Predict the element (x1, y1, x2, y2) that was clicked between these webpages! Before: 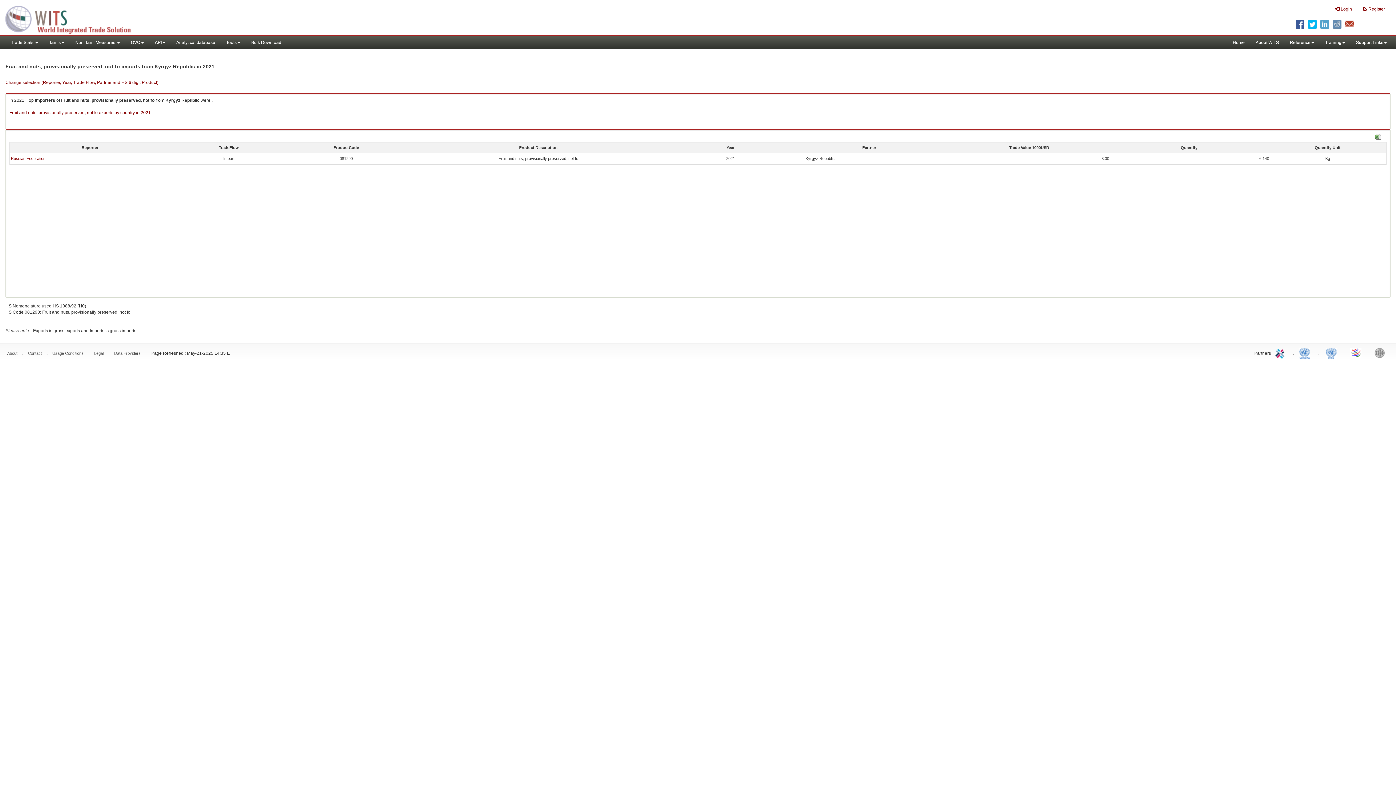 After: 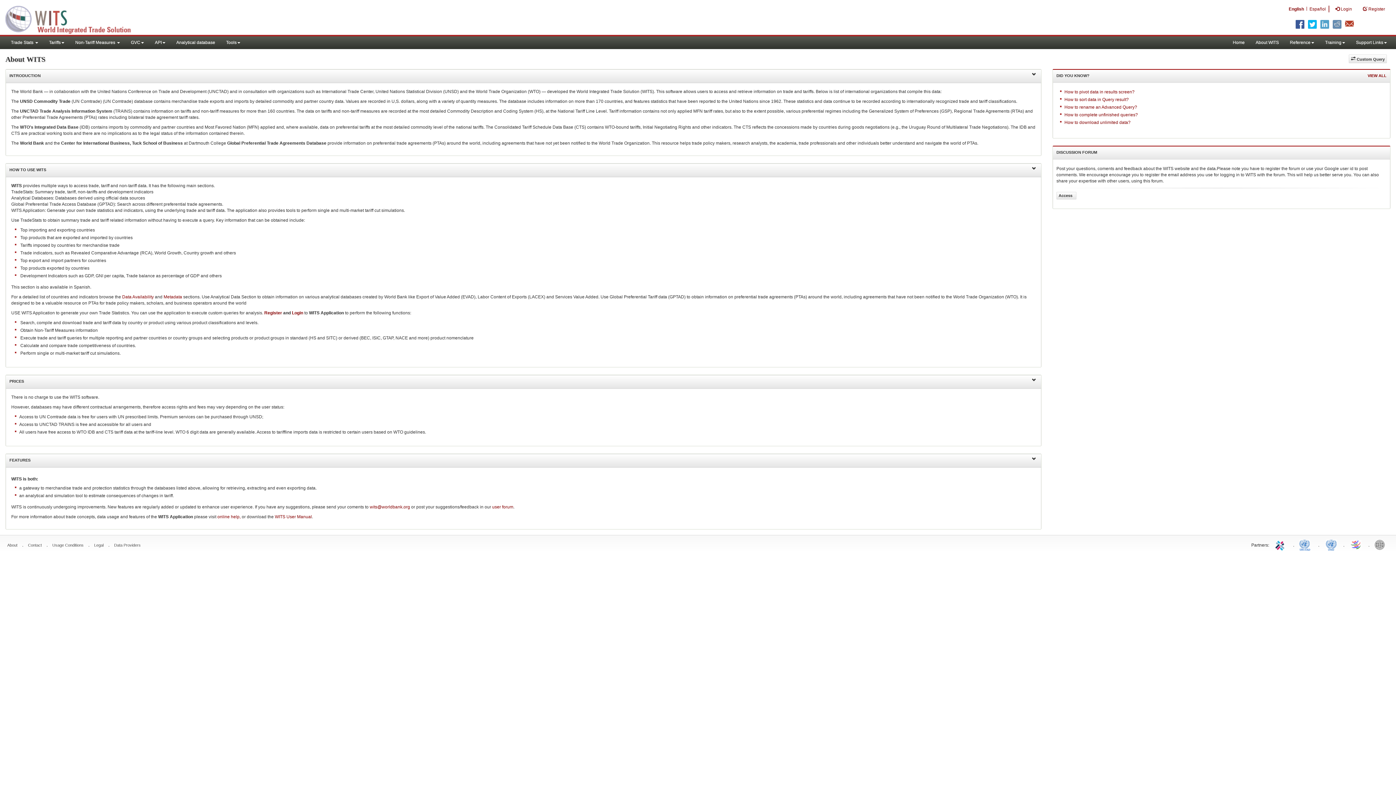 Action: bbox: (1250, 36, 1284, 49) label: About WITS